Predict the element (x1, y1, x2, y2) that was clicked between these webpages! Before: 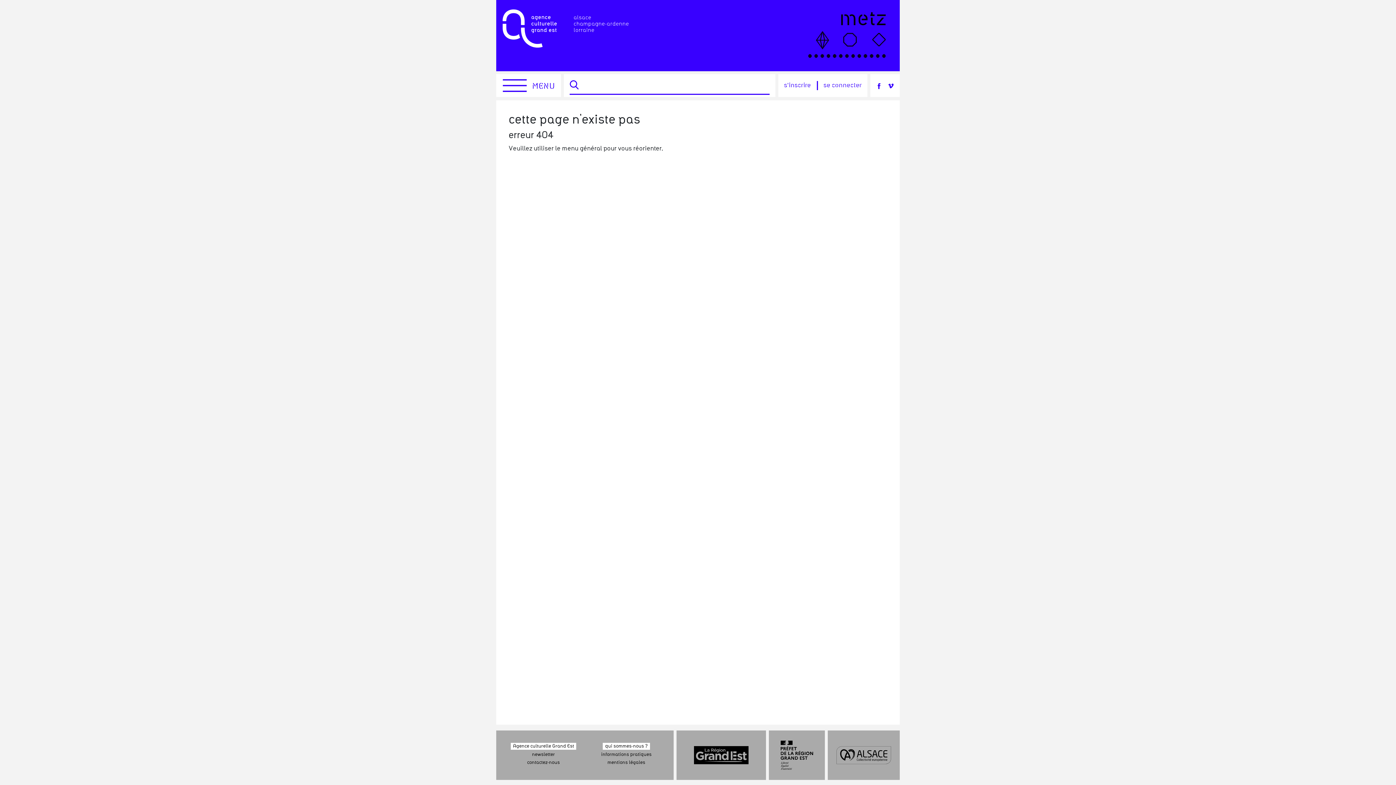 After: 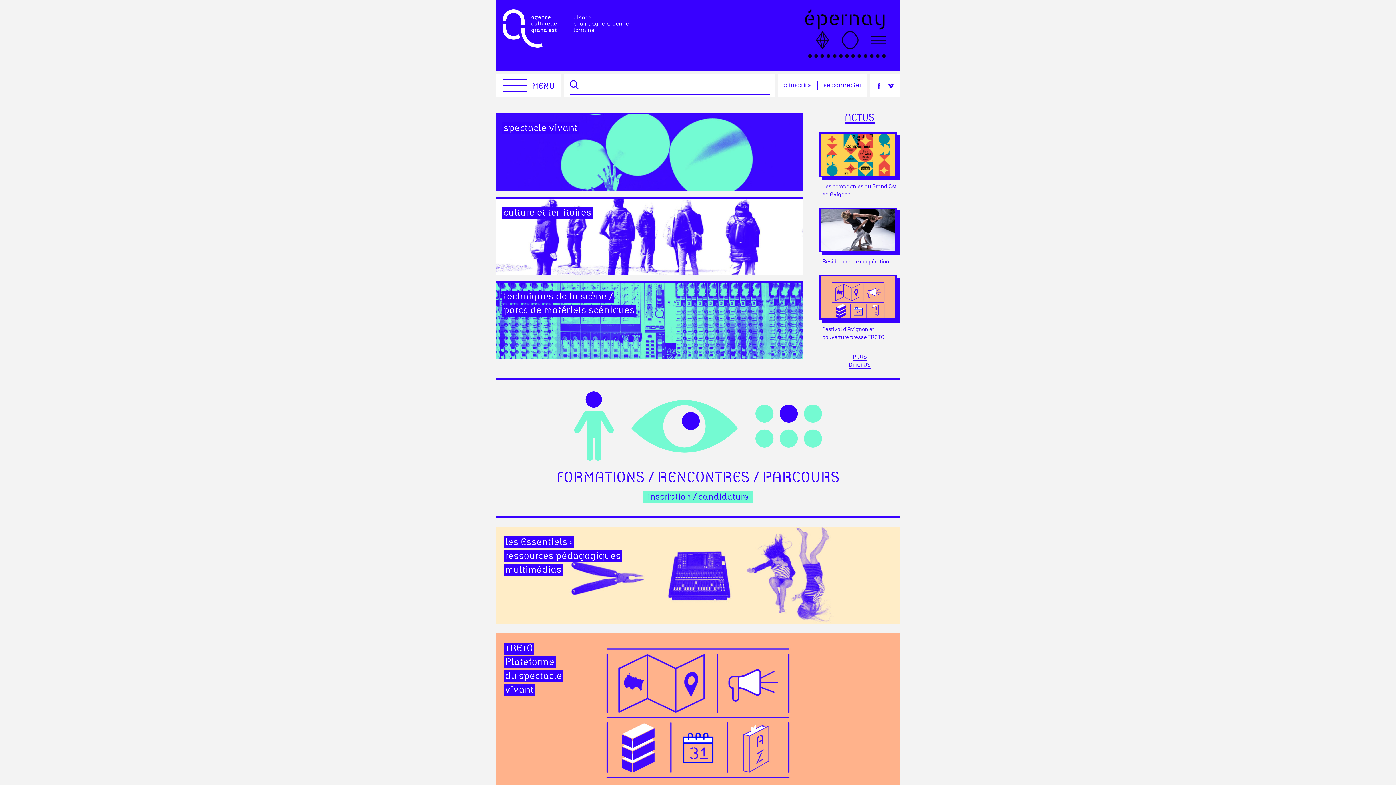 Action: bbox: (496, 0, 557, 47)